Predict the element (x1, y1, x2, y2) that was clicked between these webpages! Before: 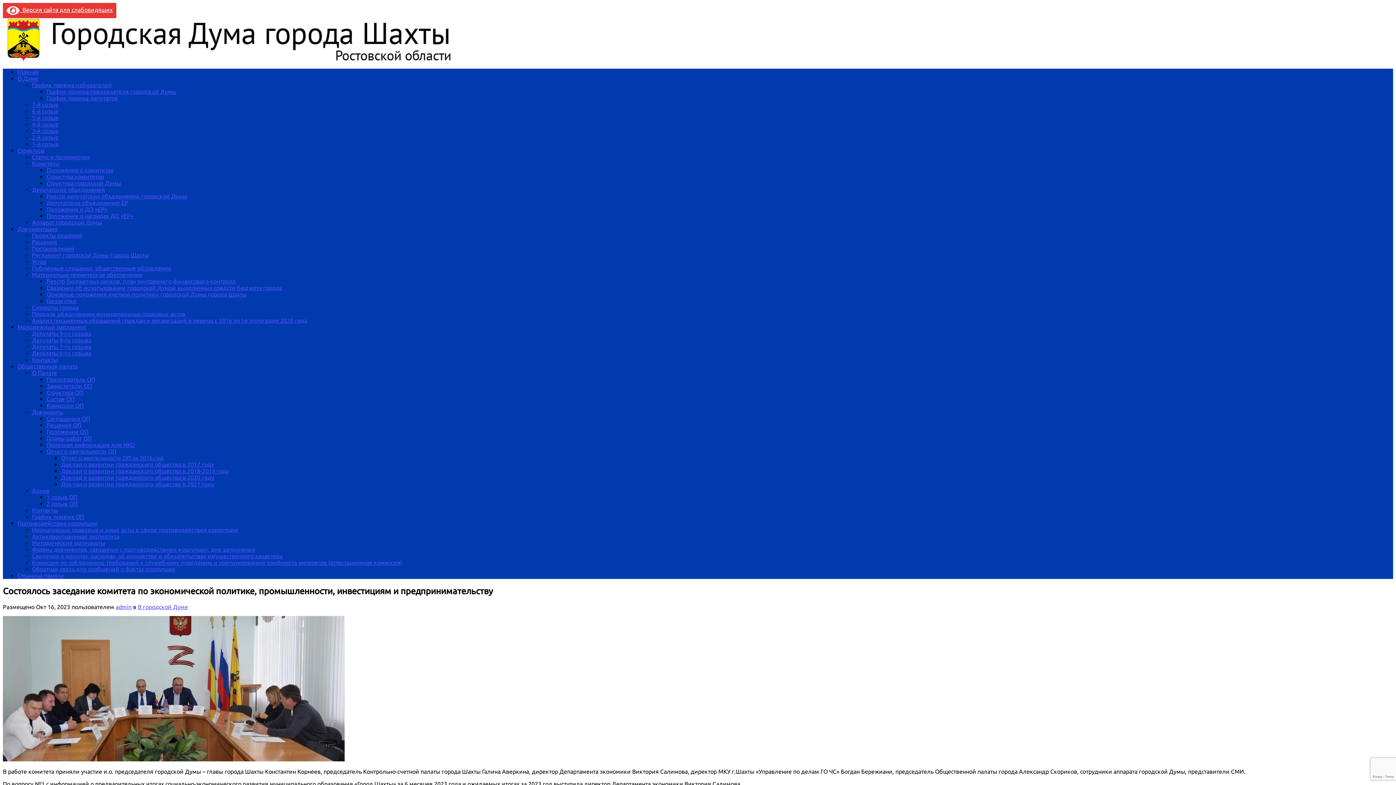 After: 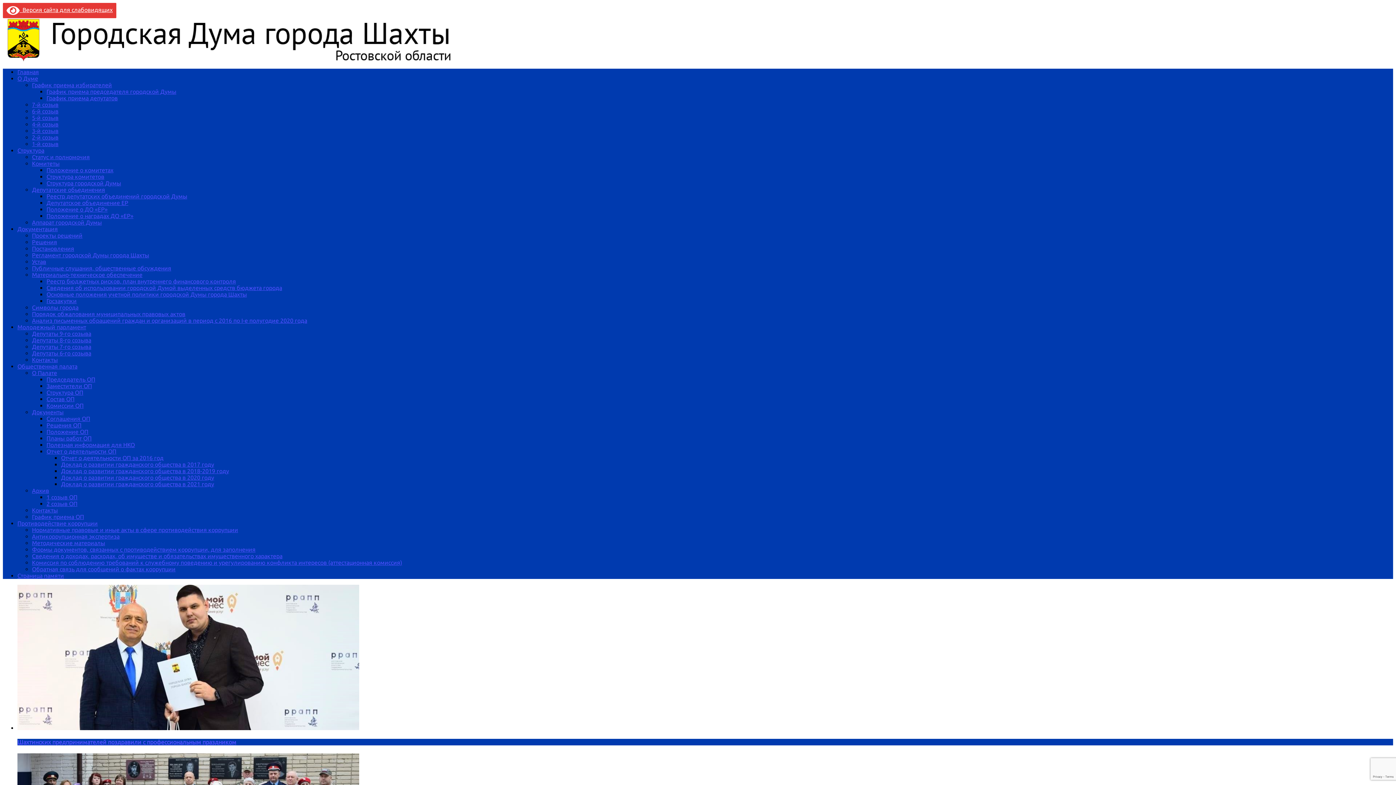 Action: bbox: (17, 324, 86, 330) label: Молодежный парламент